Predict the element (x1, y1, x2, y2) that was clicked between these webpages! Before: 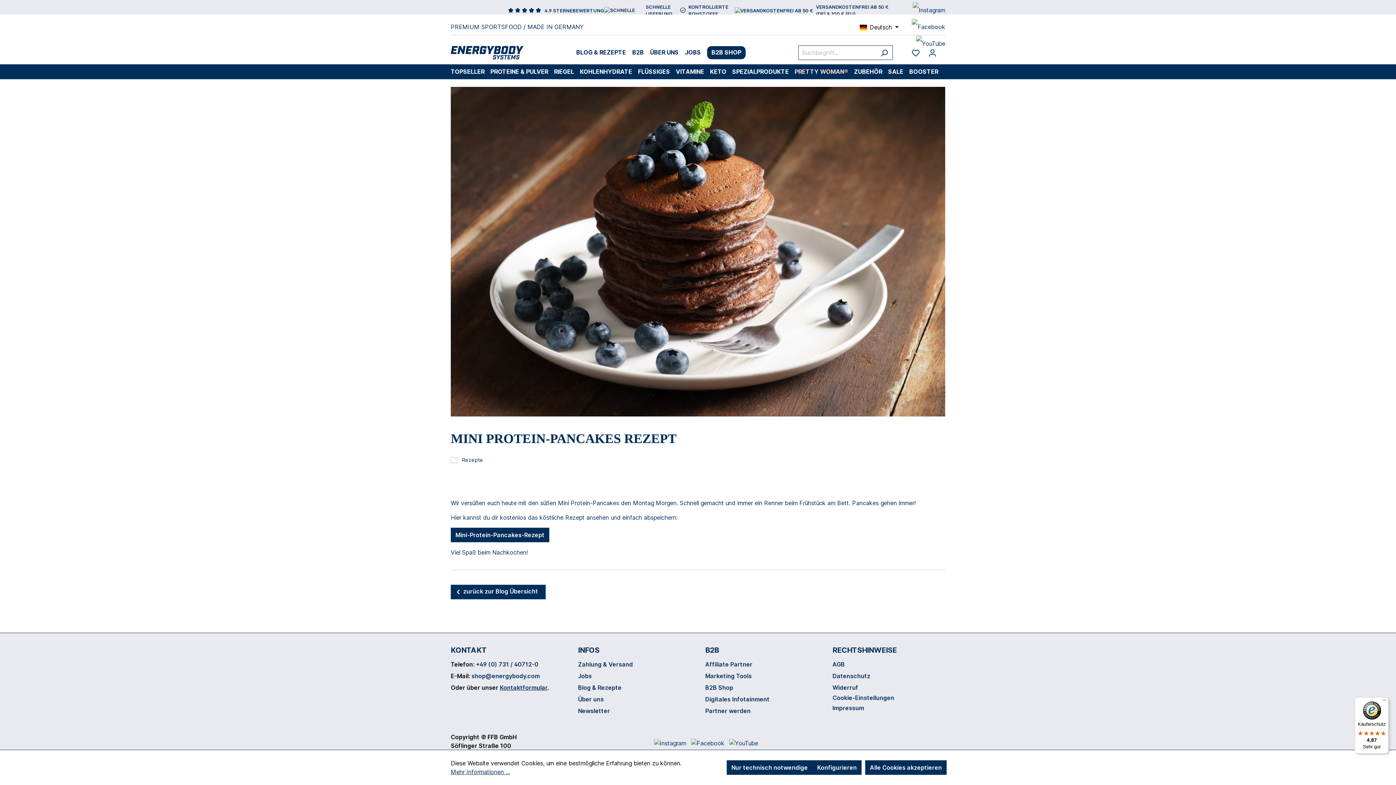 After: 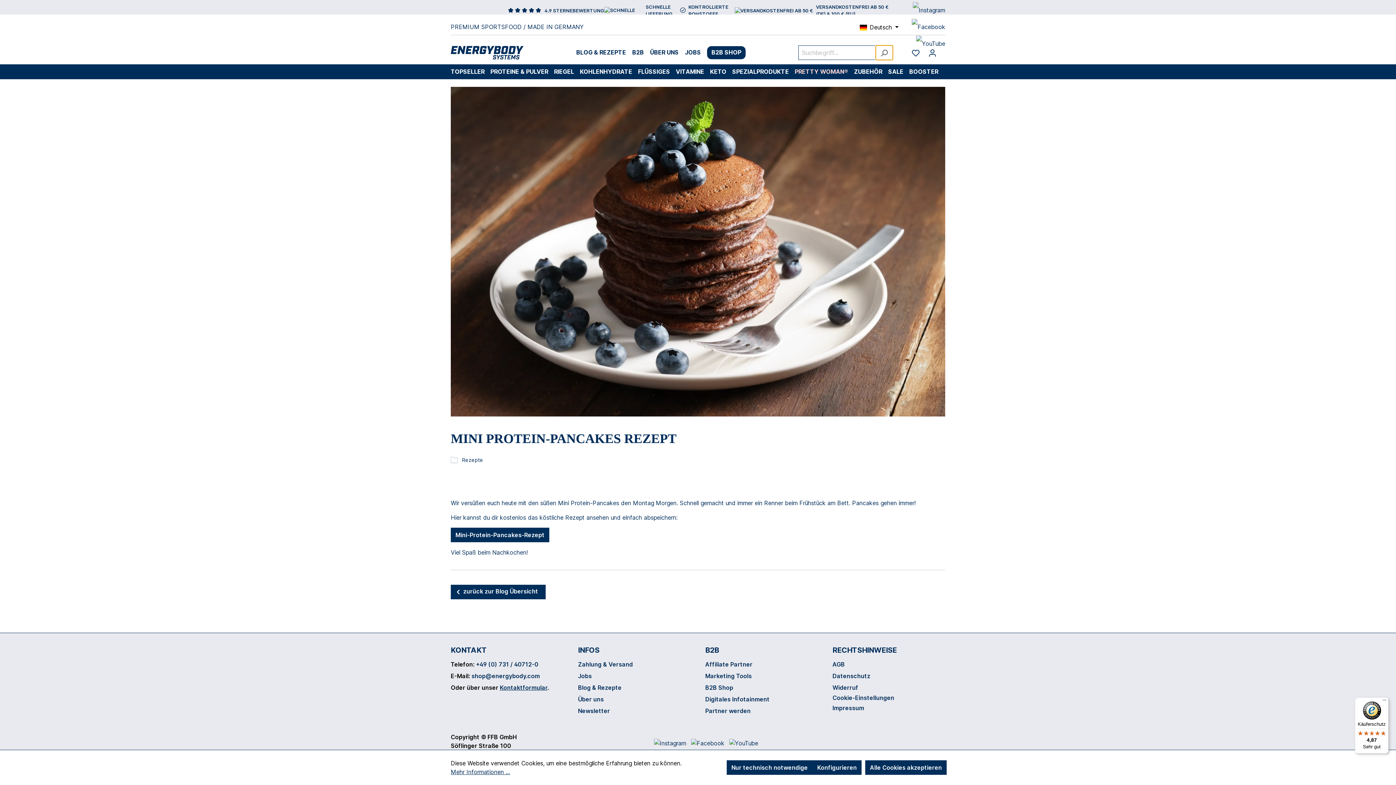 Action: label: Suchen bbox: (876, 45, 893, 60)